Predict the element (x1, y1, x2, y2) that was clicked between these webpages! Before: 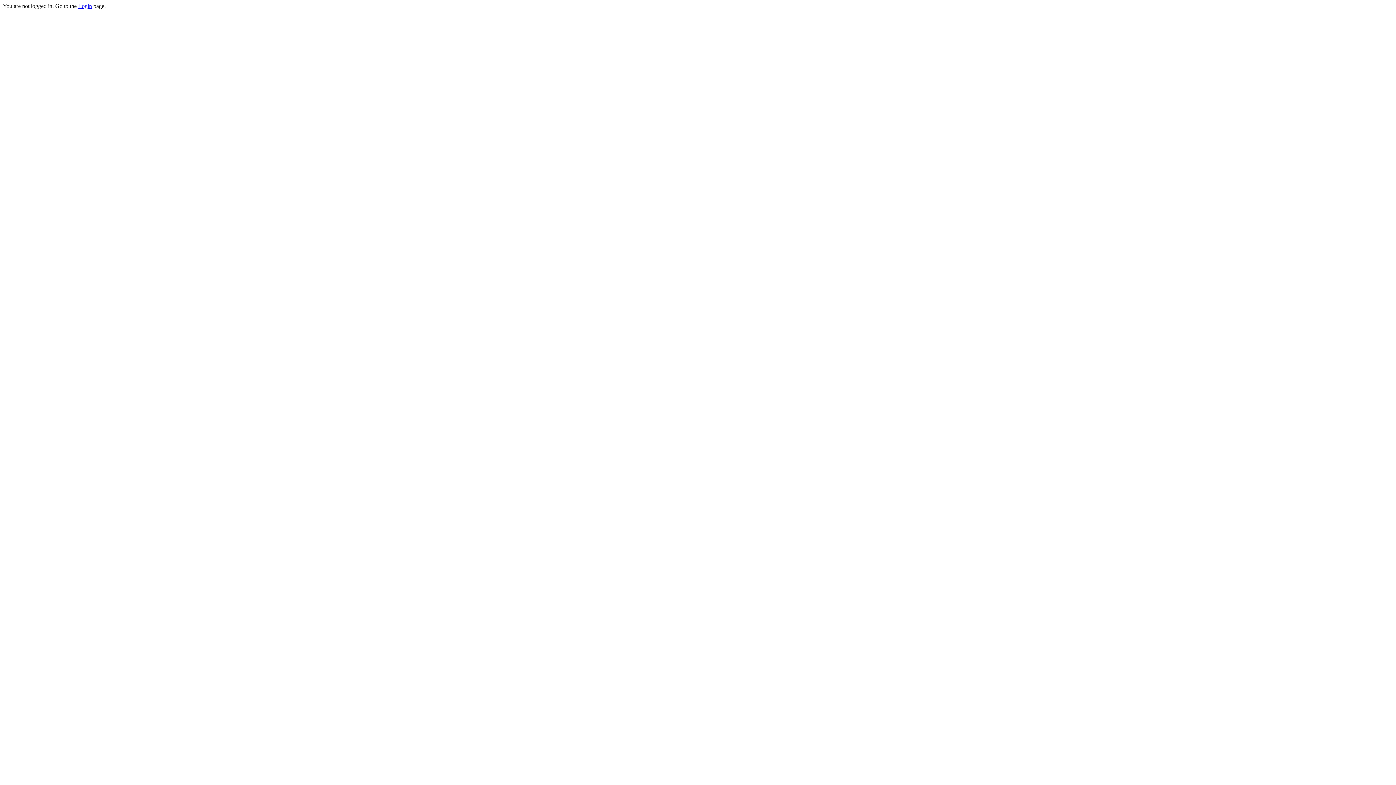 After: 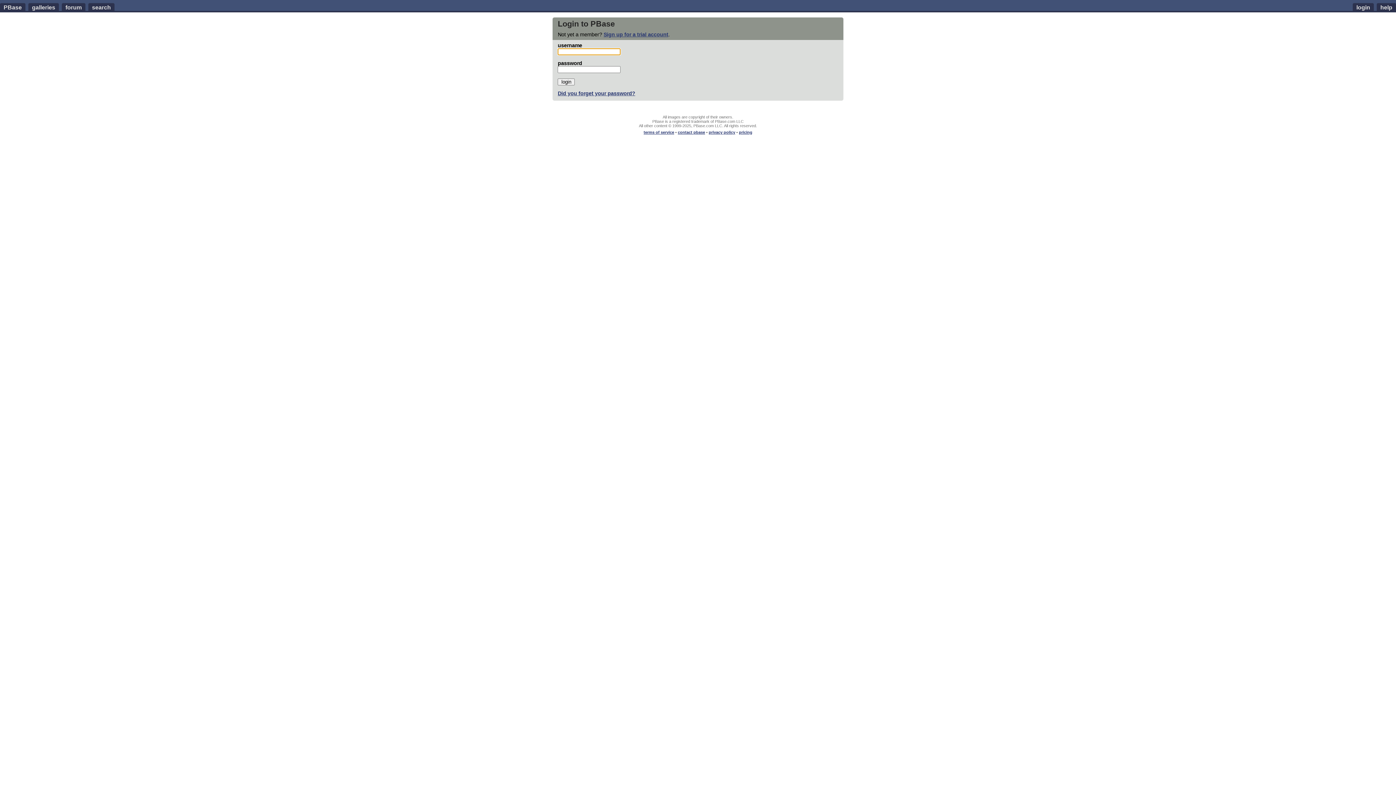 Action: bbox: (78, 2, 92, 9) label: Login